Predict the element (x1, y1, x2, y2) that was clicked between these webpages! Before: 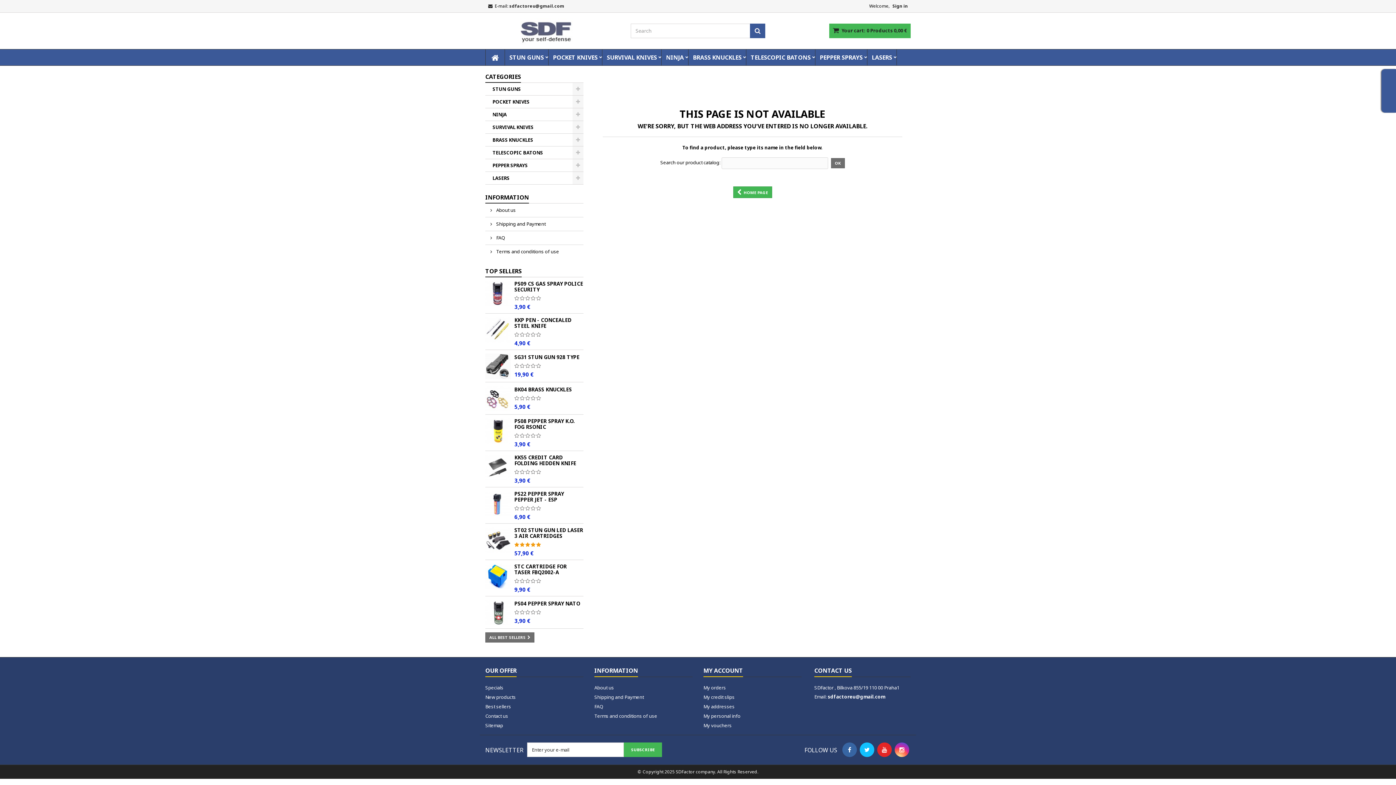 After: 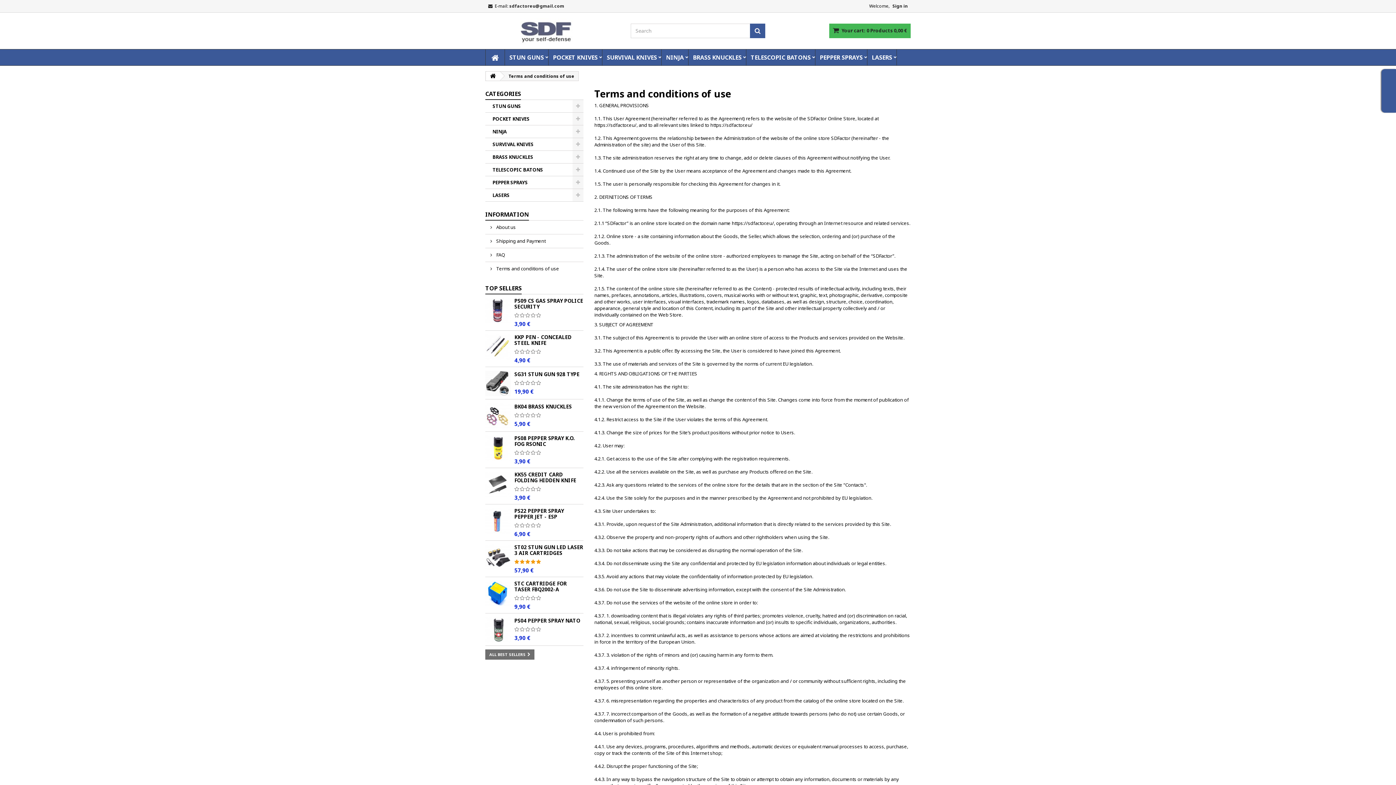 Action: label: Terms and conditions of use bbox: (594, 713, 657, 719)